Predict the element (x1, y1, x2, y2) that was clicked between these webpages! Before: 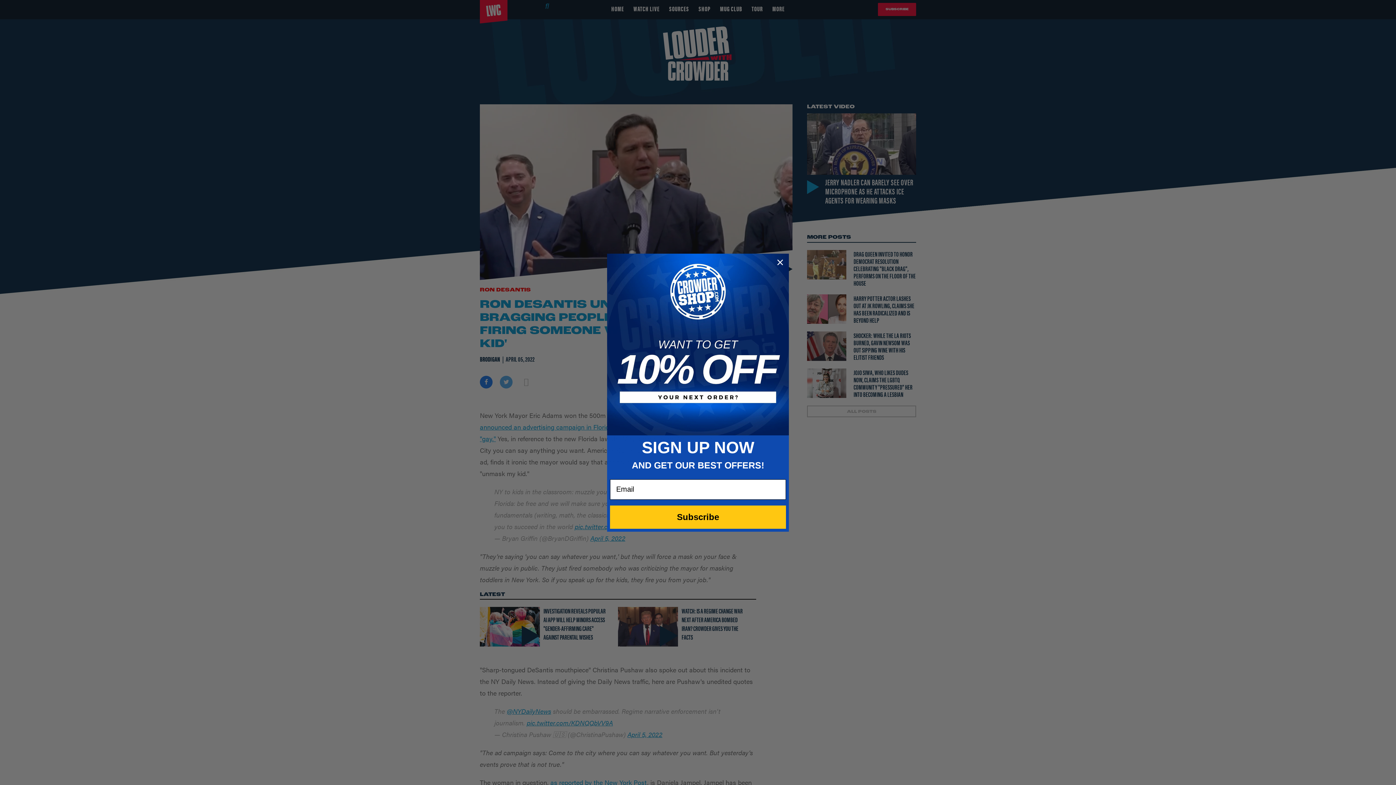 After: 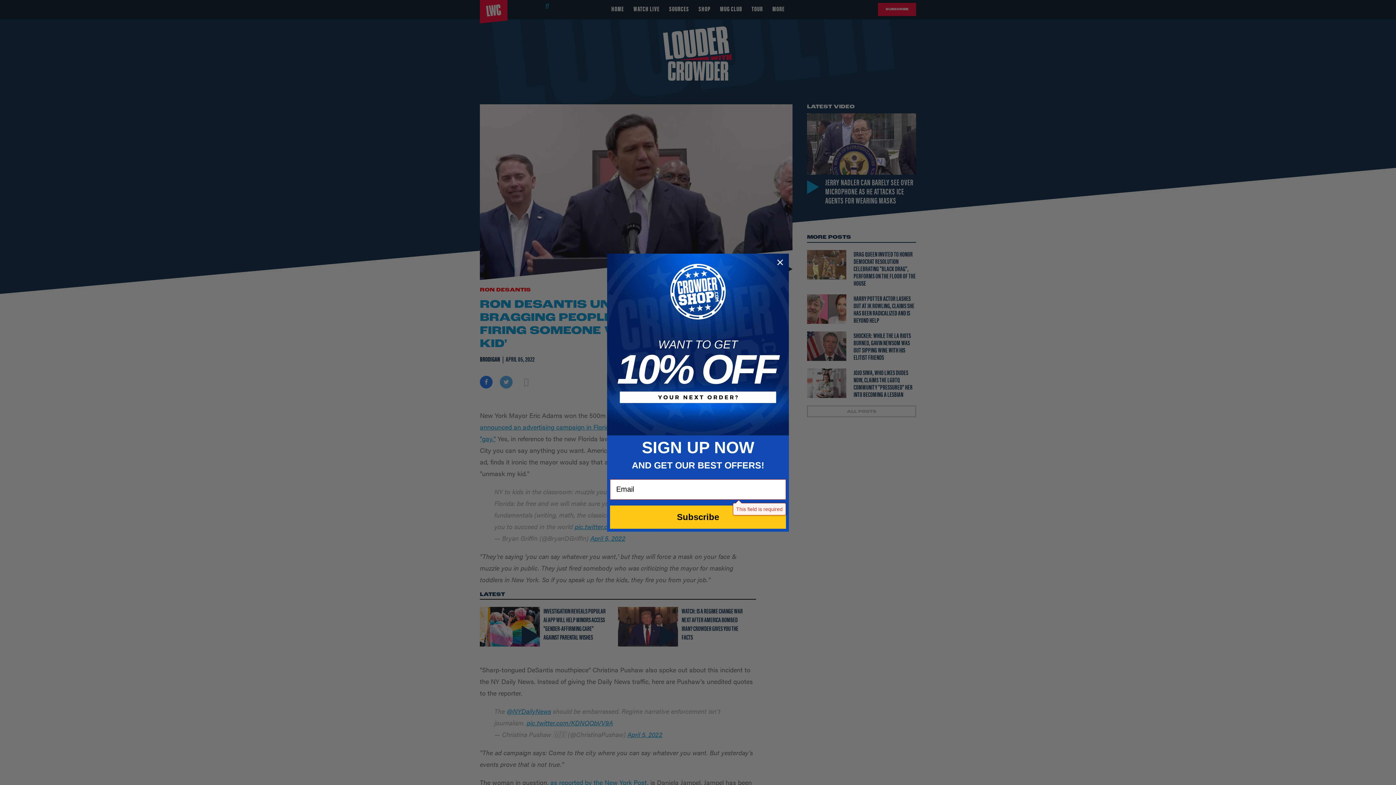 Action: bbox: (610, 505, 786, 528) label: Subscribe